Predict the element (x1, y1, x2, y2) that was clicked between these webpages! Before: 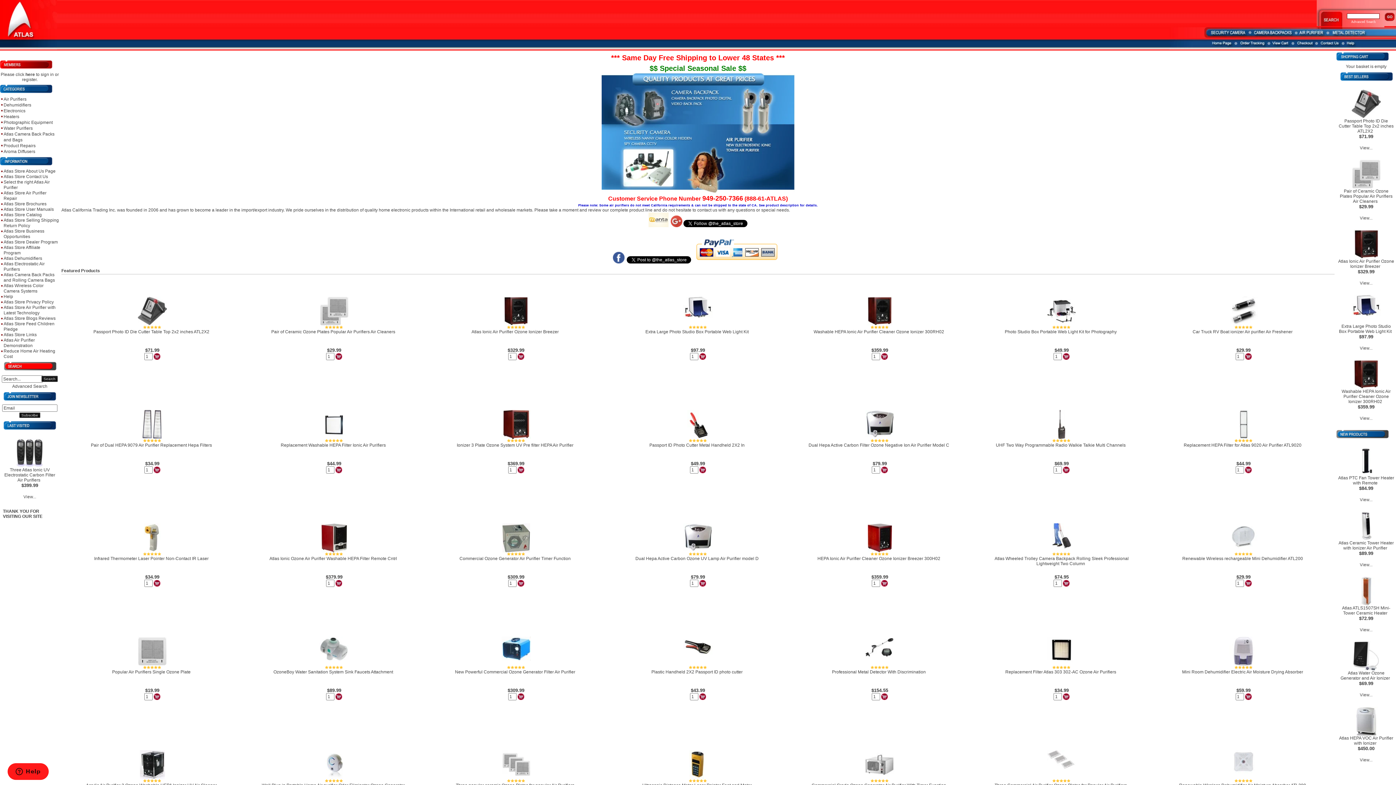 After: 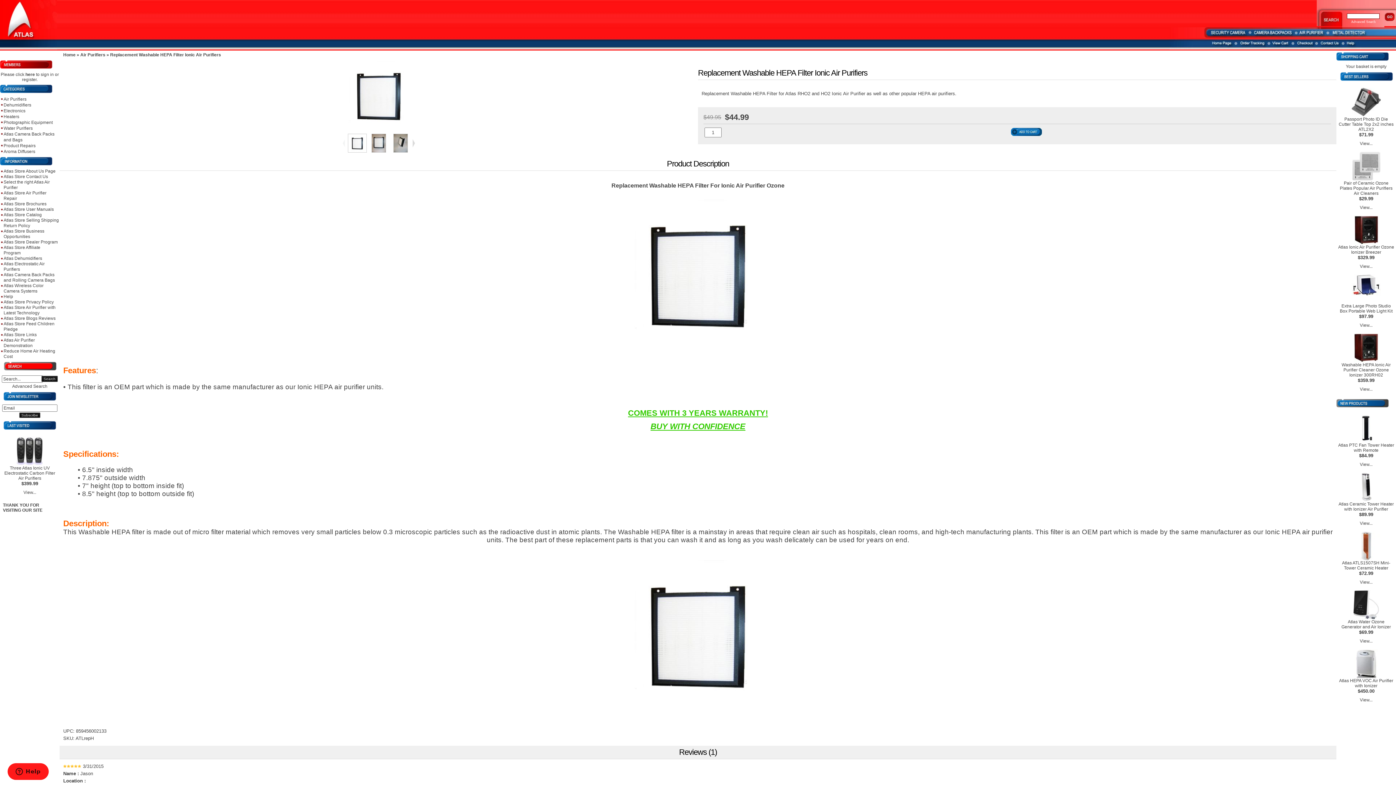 Action: label: Replacement Washable HEPA Filter Ionic Air Purifiers bbox: (280, 442, 387, 448)